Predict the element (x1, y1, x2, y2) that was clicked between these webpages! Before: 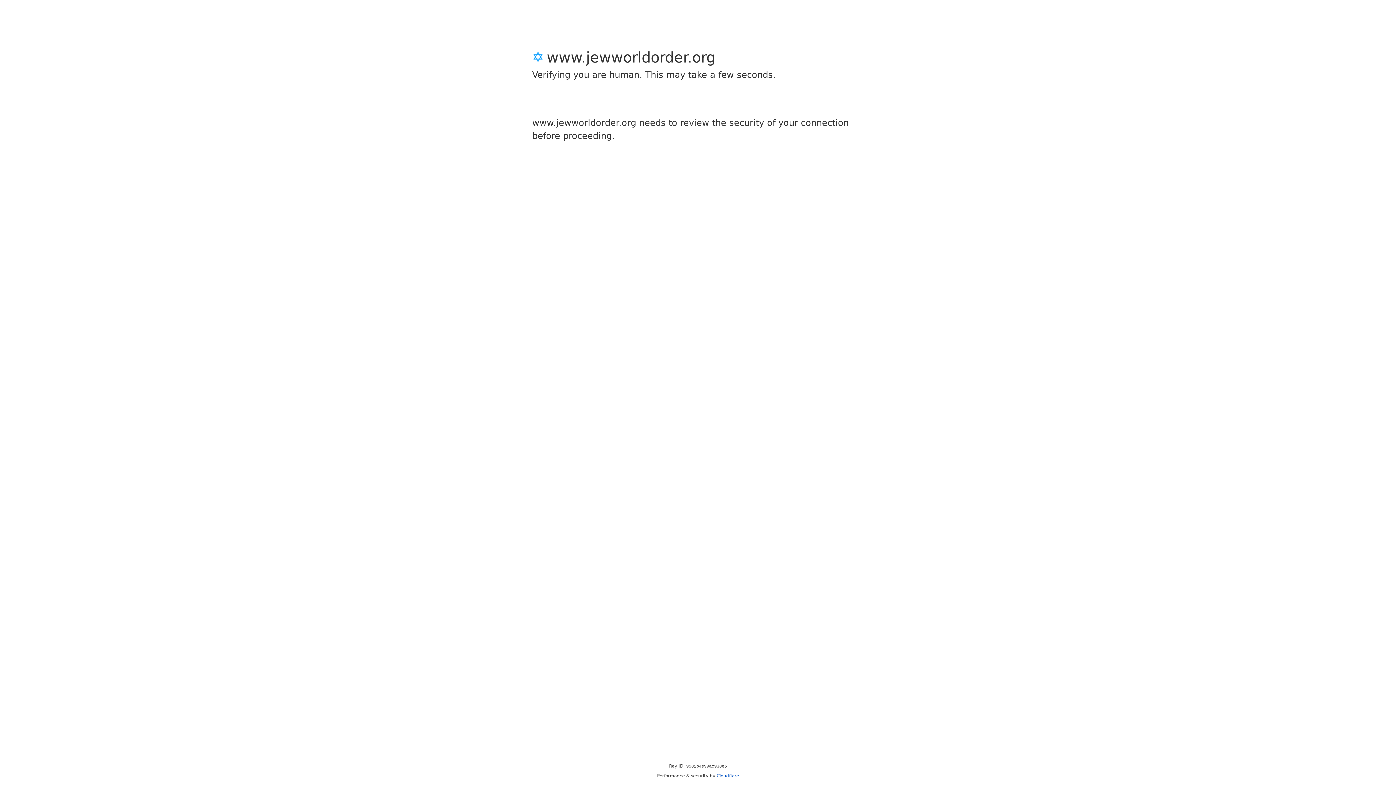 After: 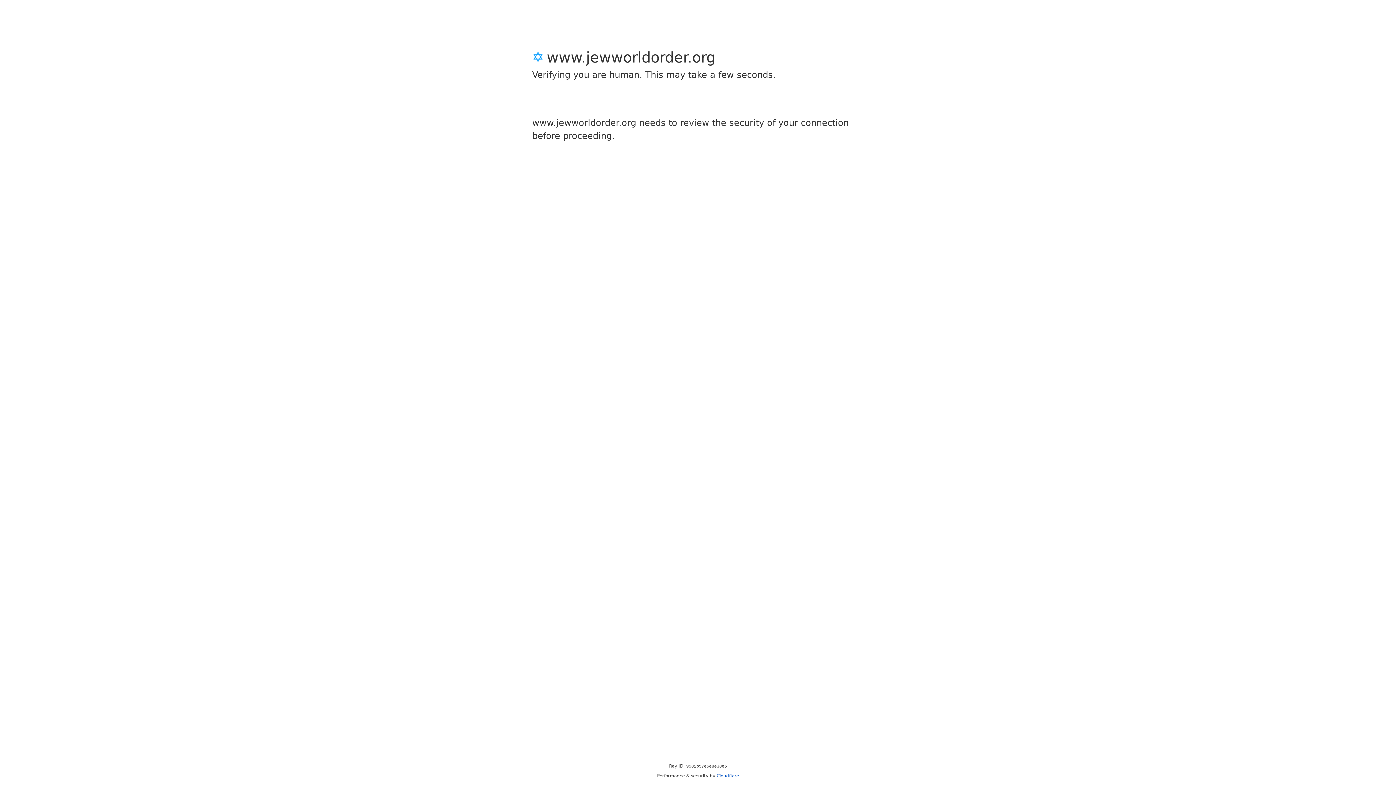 Action: label: Cloudflare bbox: (716, 773, 739, 778)